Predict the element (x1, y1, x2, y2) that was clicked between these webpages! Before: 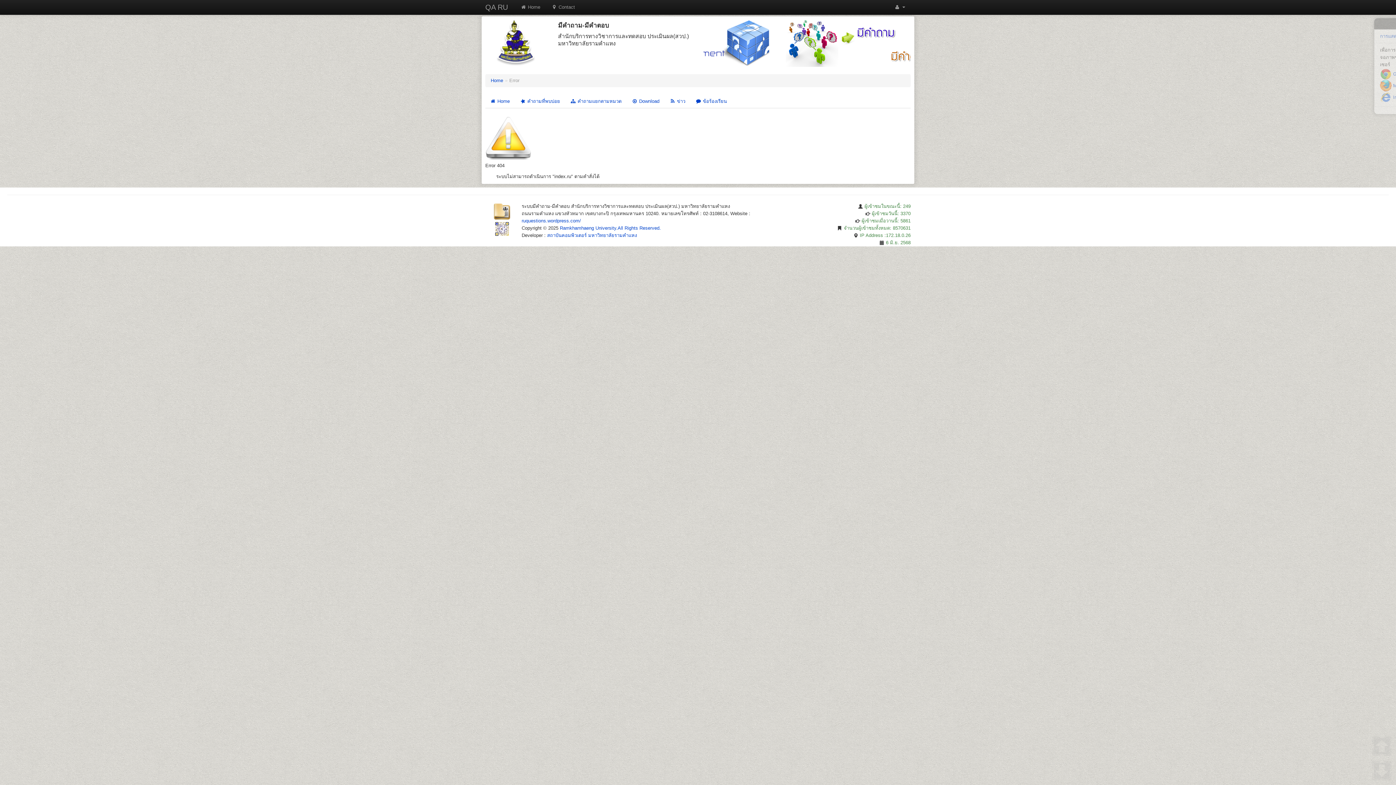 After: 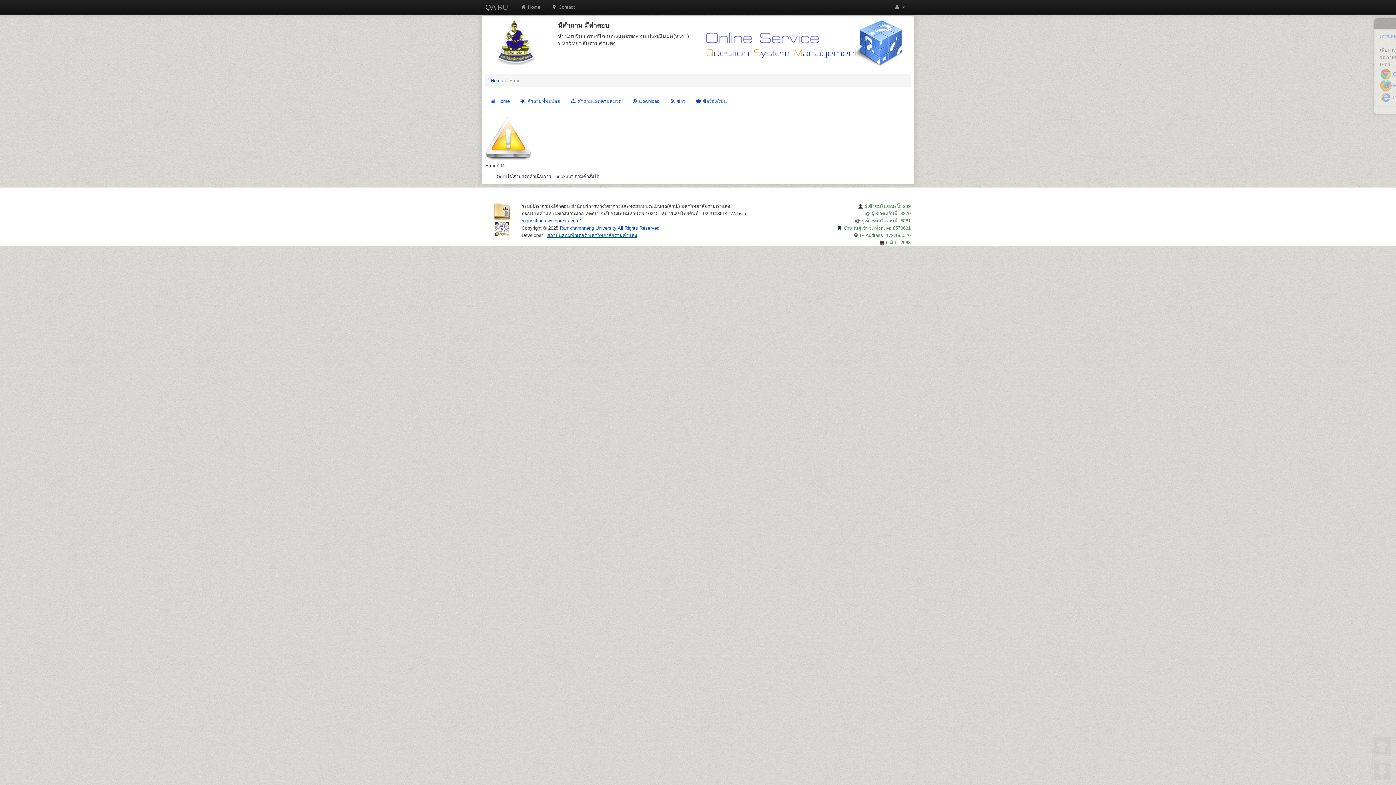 Action: bbox: (547, 232, 637, 238) label: สถาบันคอมพิวเตอร์ มหาวิทยาลัยรามคำแหง